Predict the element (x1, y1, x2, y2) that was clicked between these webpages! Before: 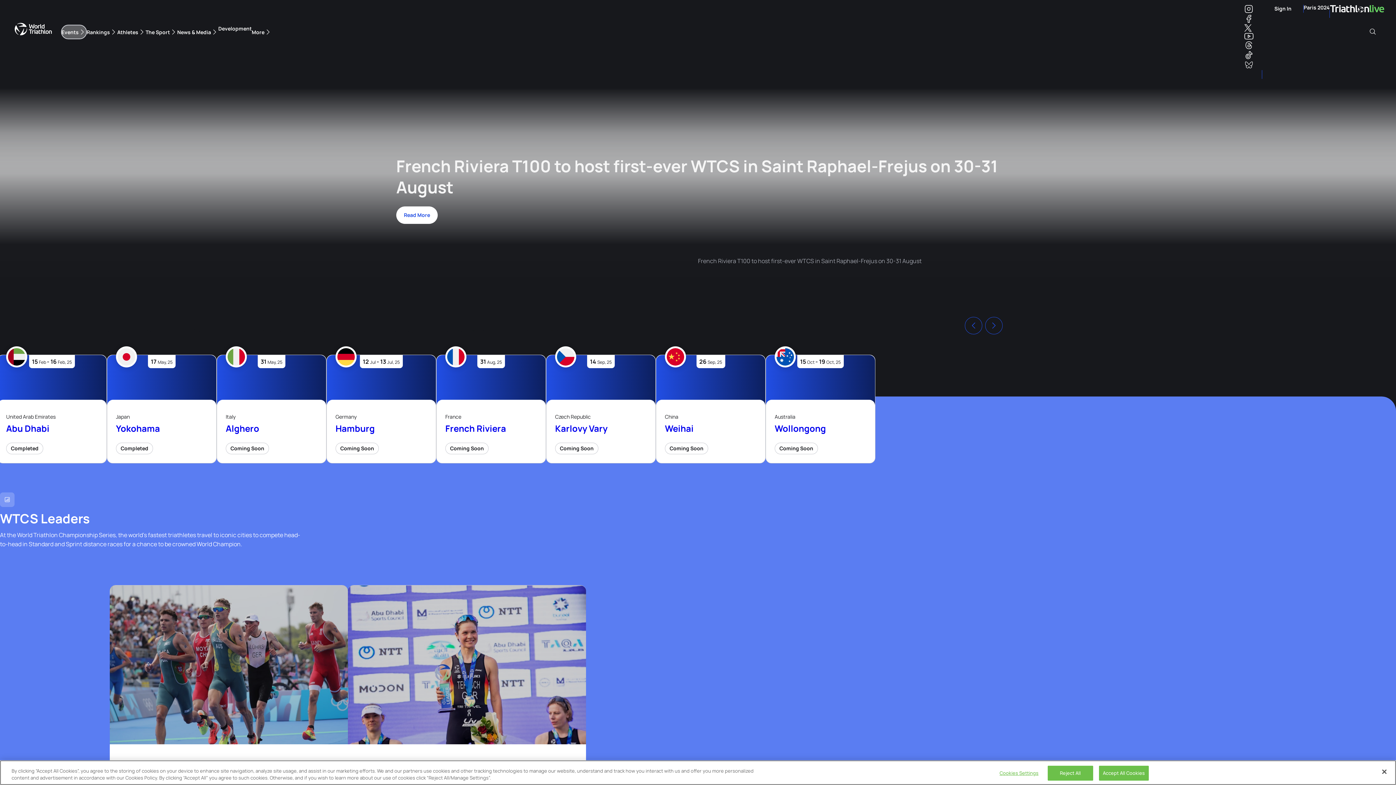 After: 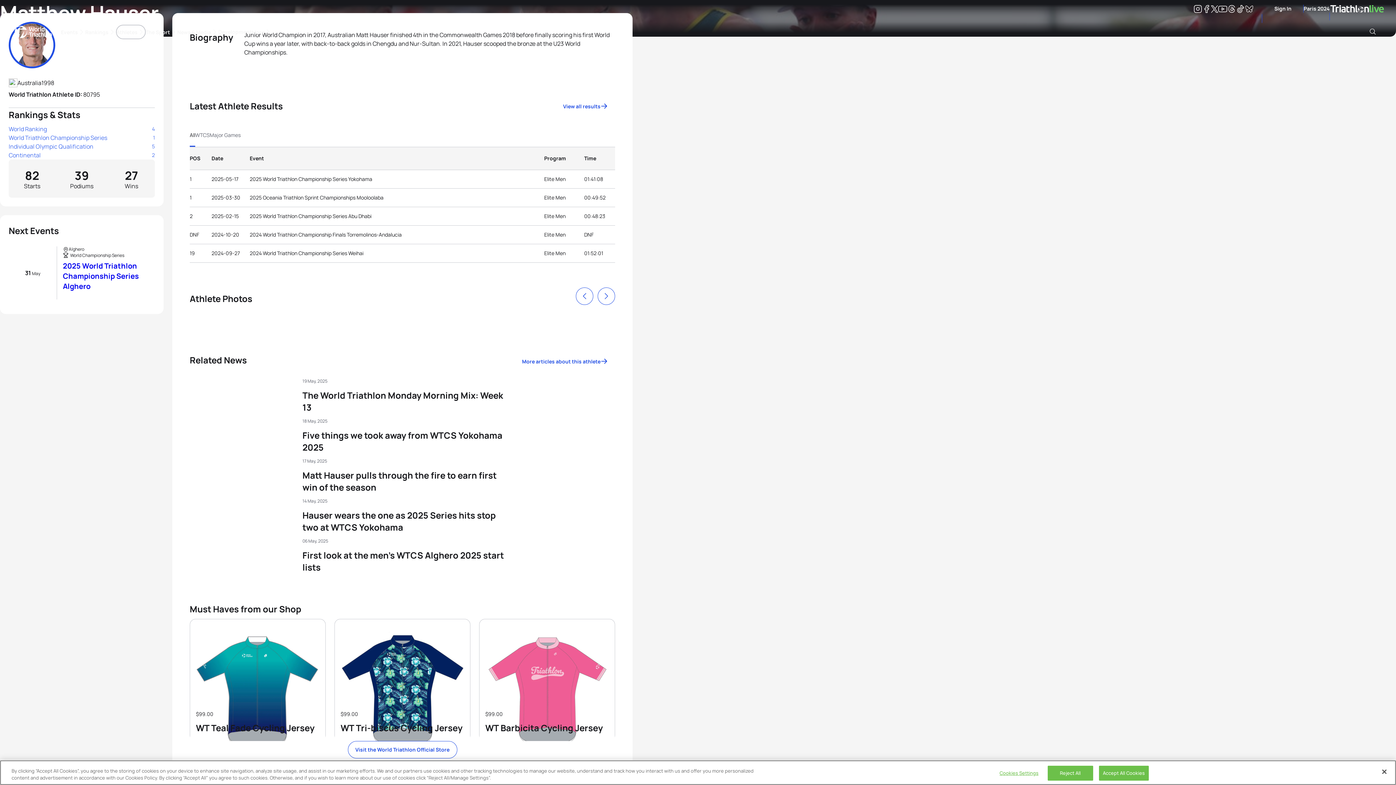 Action: bbox: (109, 585, 348, 744)